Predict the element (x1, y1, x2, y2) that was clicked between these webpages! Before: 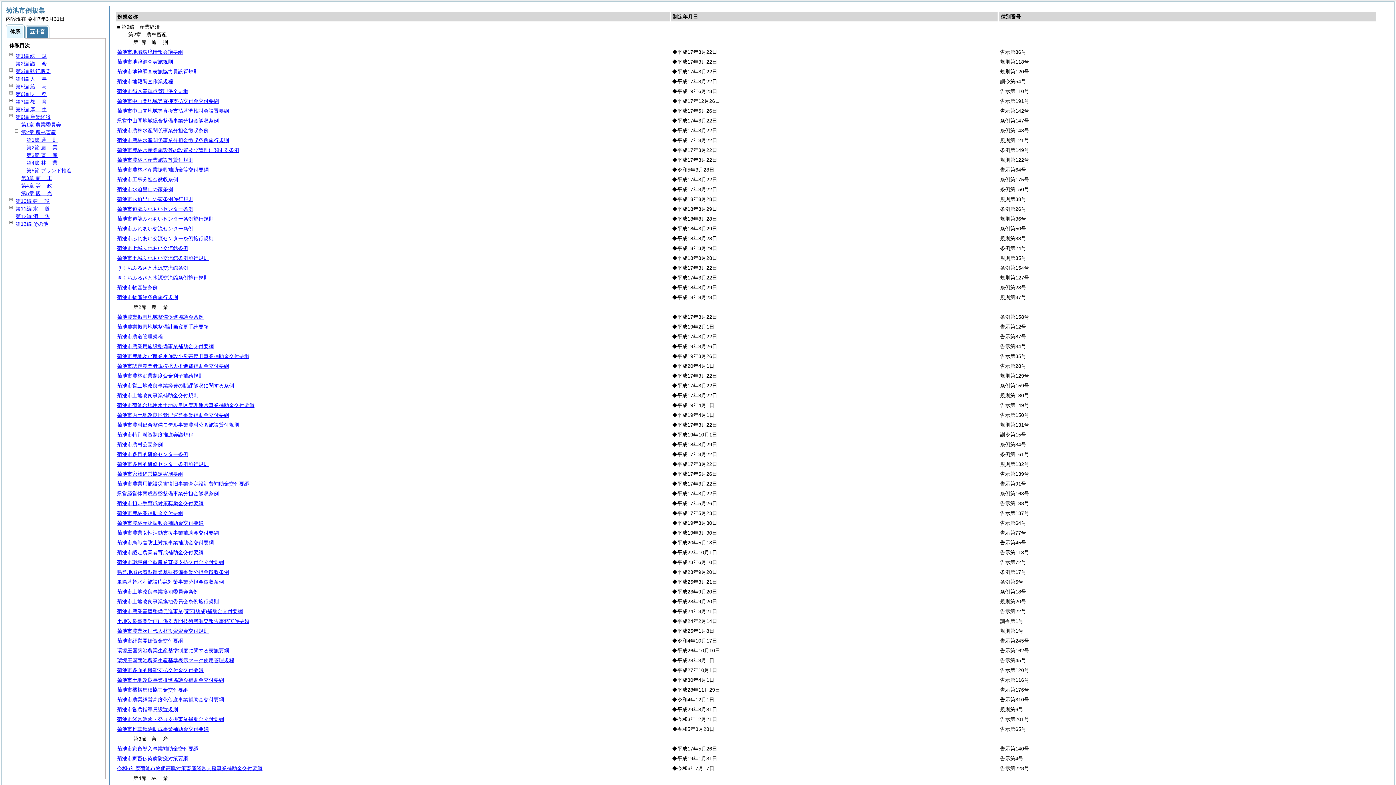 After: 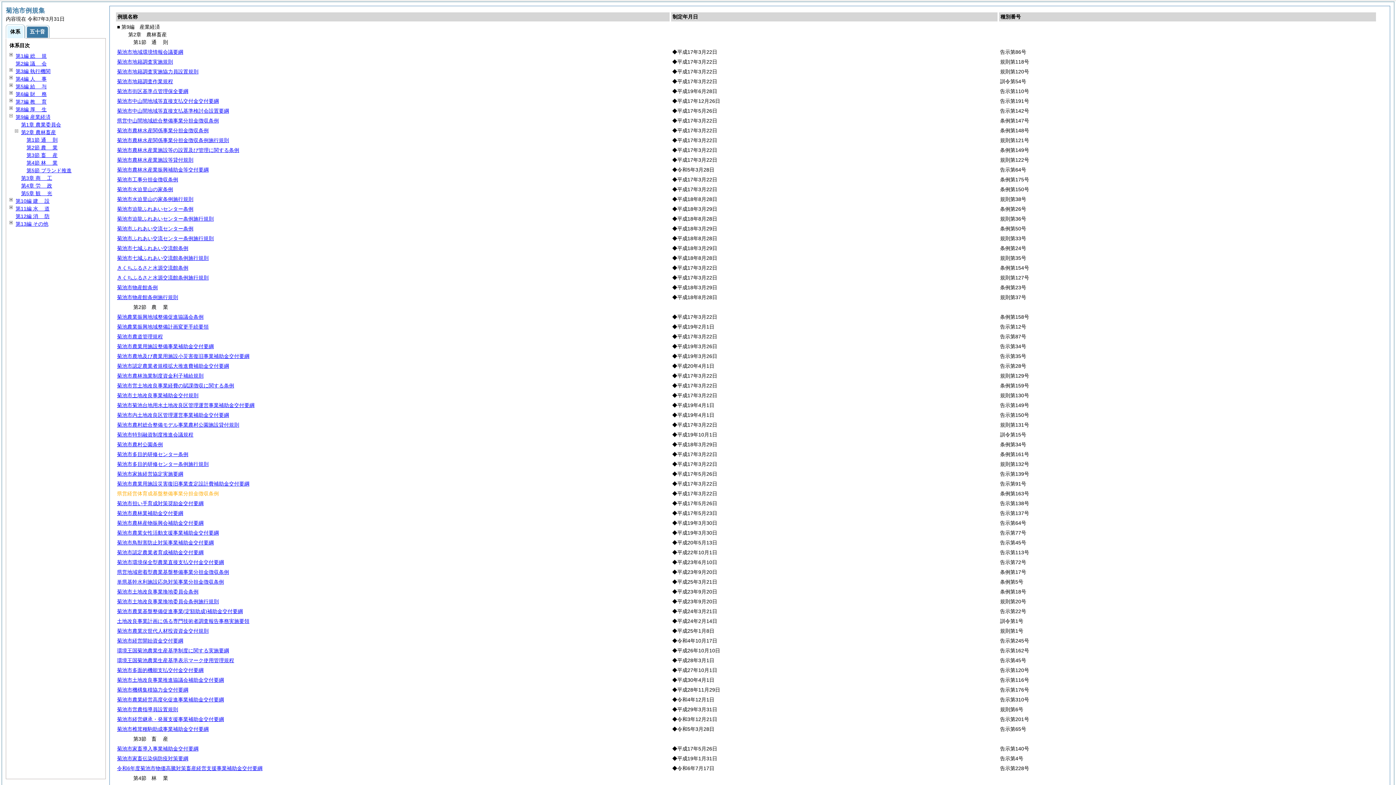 Action: label: 県営経営体育成基盤整備事業分担金徴収条例 bbox: (117, 490, 218, 496)